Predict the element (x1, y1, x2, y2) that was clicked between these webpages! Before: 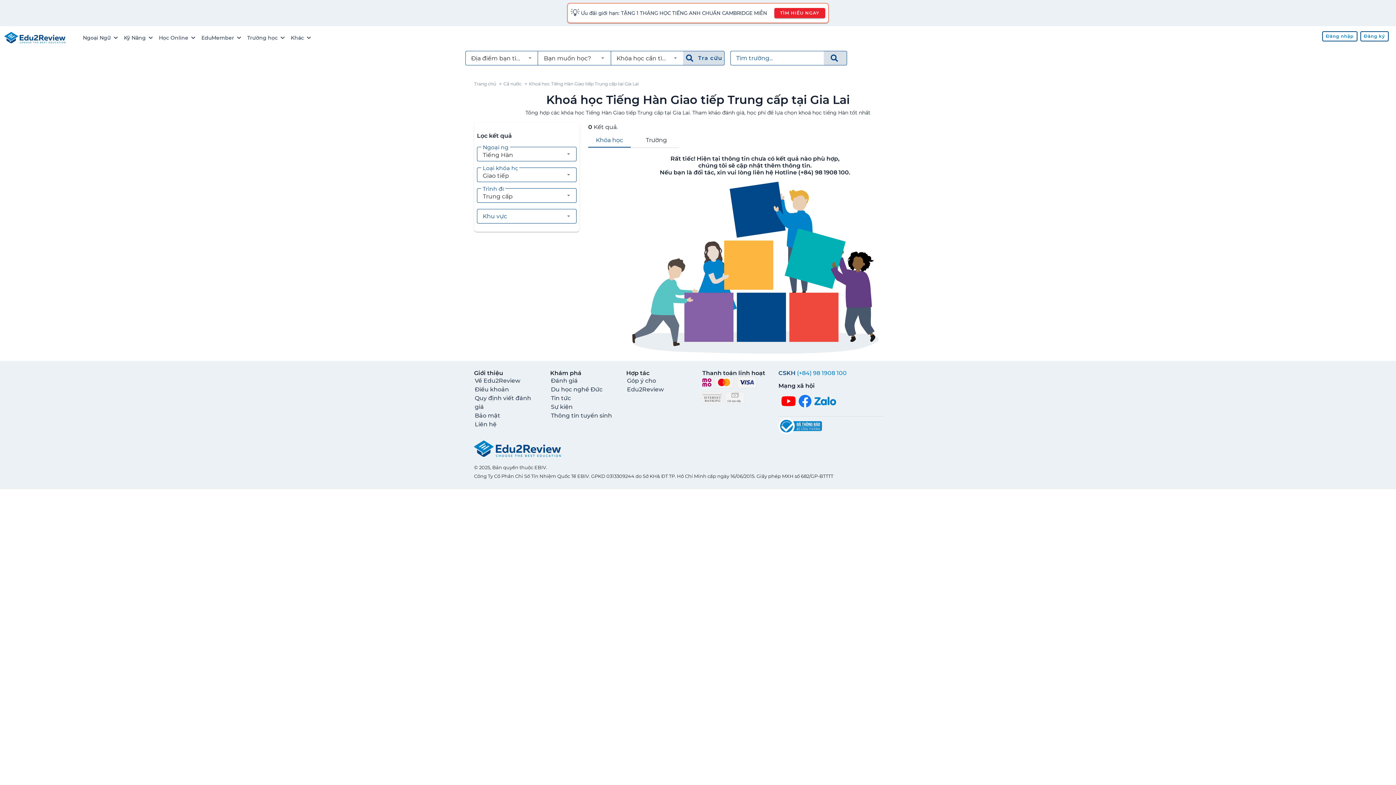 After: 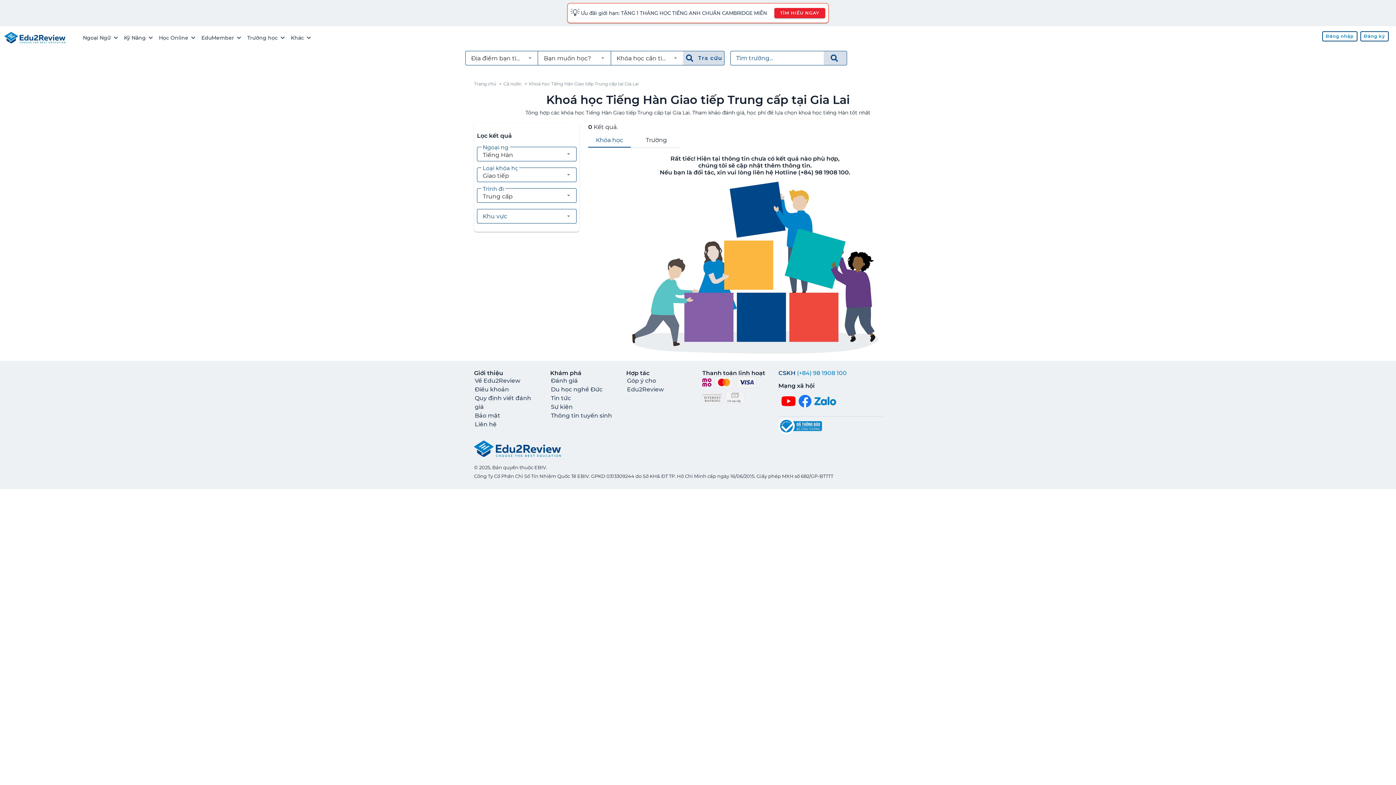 Action: bbox: (781, 392, 796, 410)